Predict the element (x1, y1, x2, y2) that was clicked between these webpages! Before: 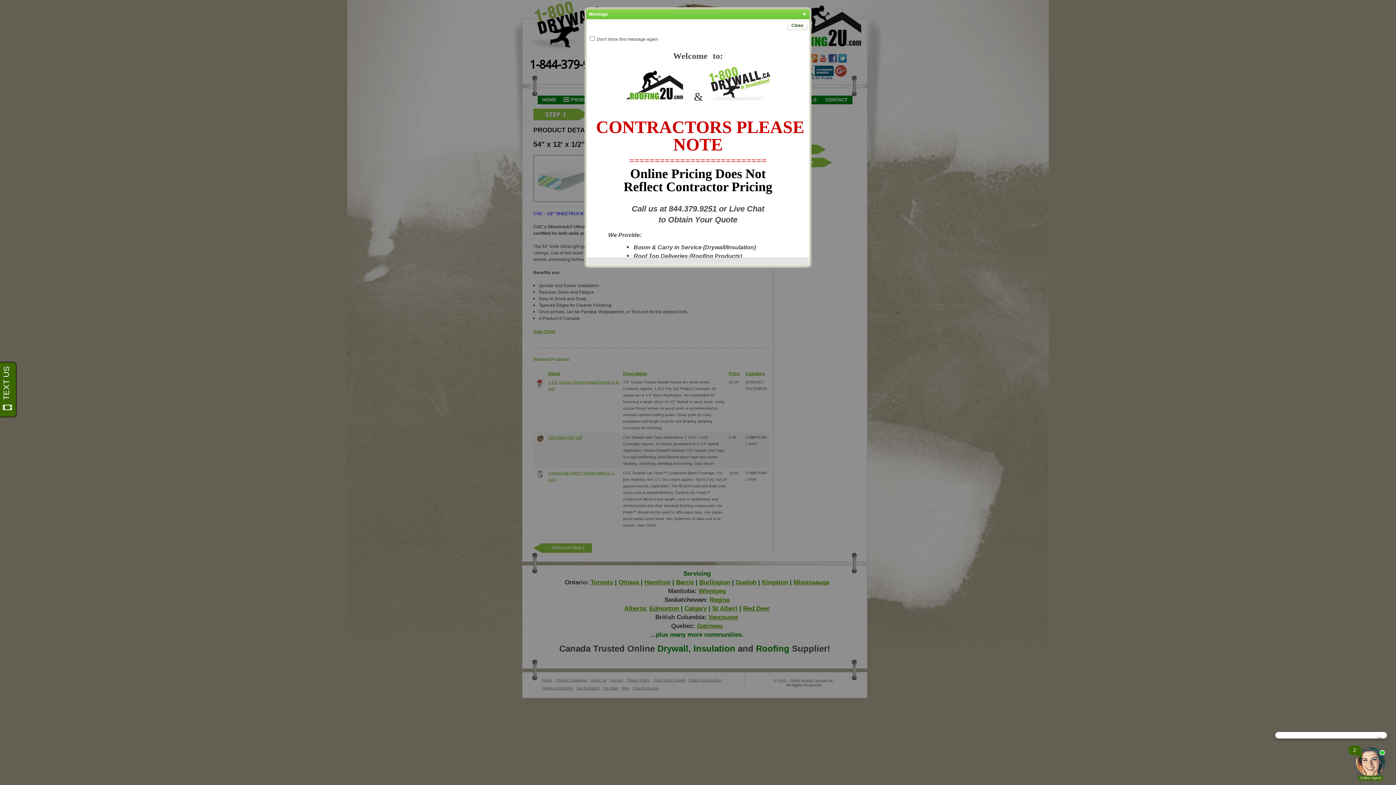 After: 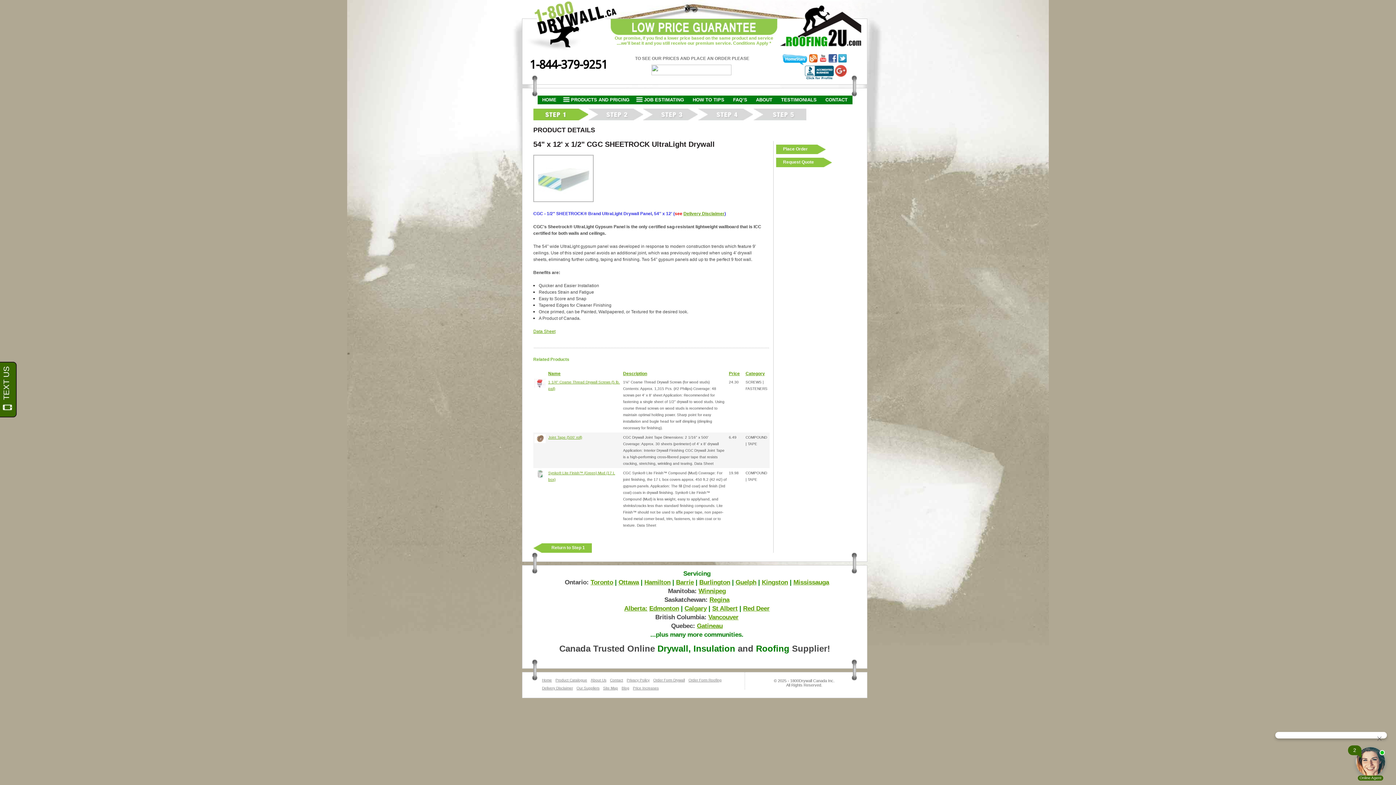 Action: bbox: (787, 21, 808, 30) label: Close